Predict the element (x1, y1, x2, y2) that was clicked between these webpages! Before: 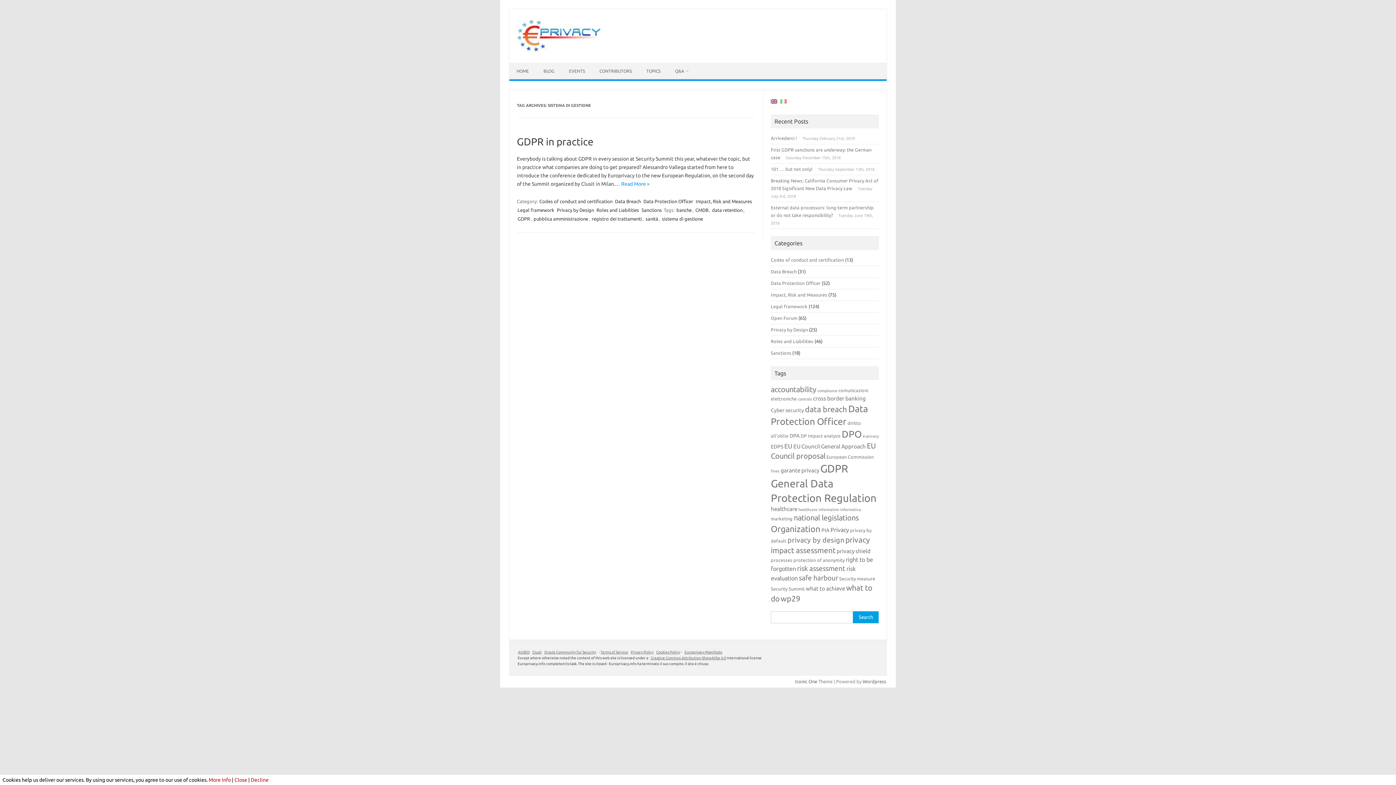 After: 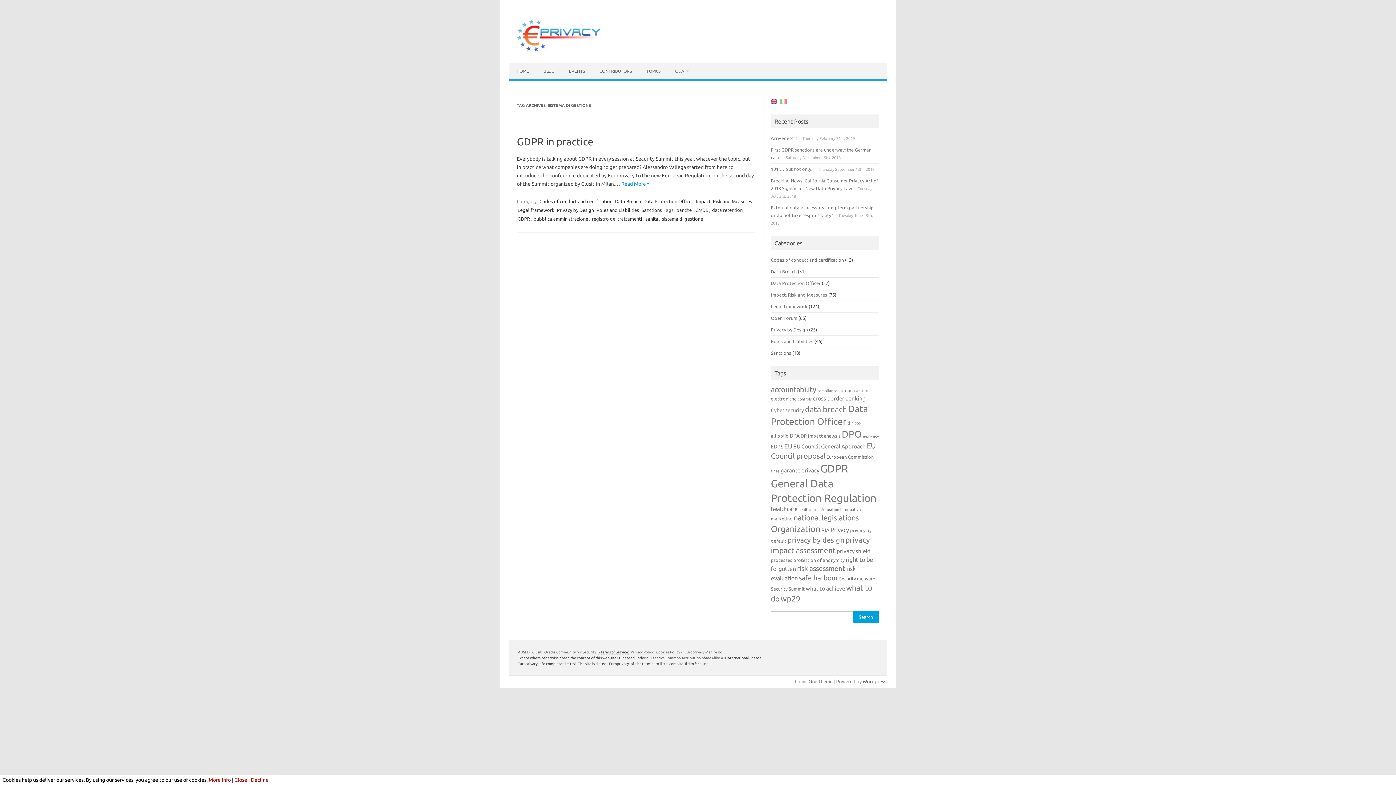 Action: label:  - Terms of Service bbox: (598, 650, 628, 654)